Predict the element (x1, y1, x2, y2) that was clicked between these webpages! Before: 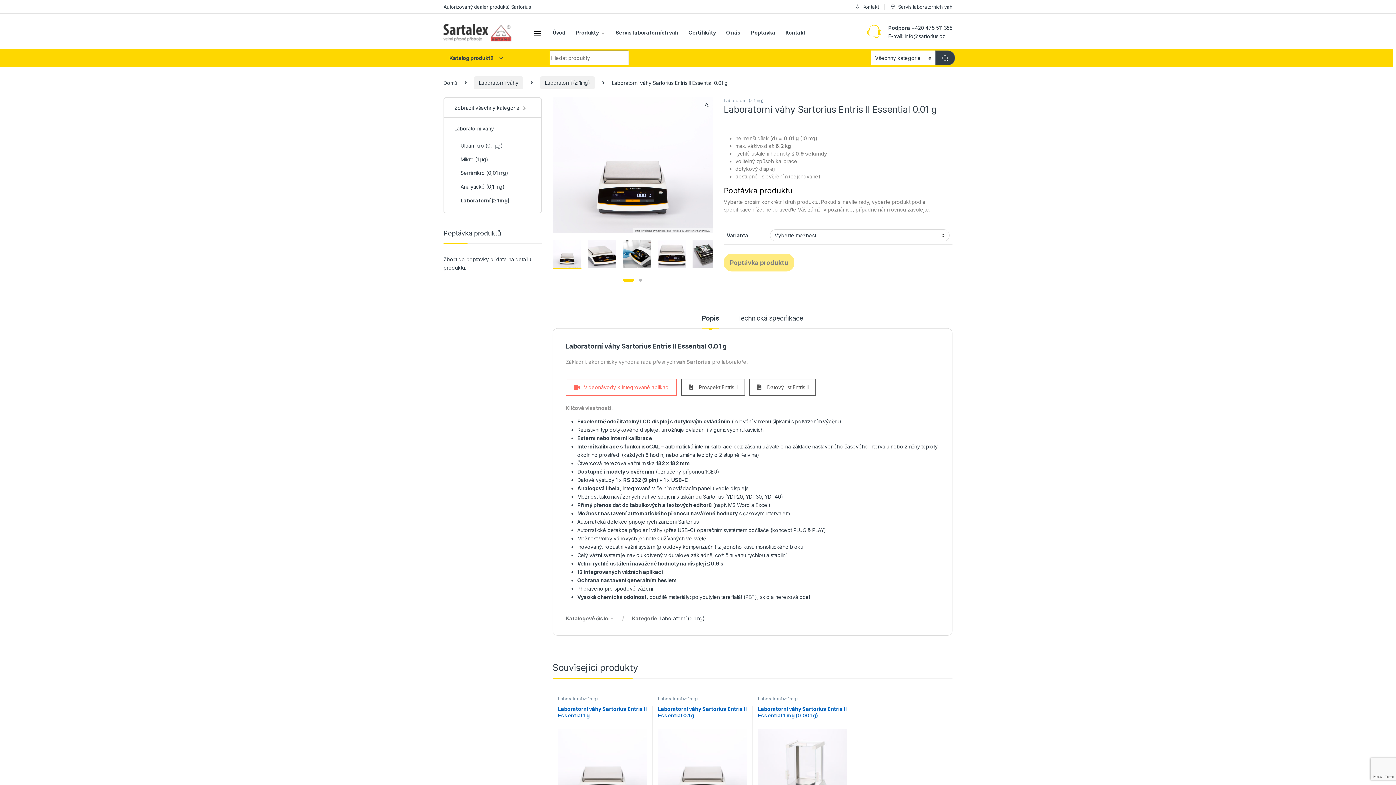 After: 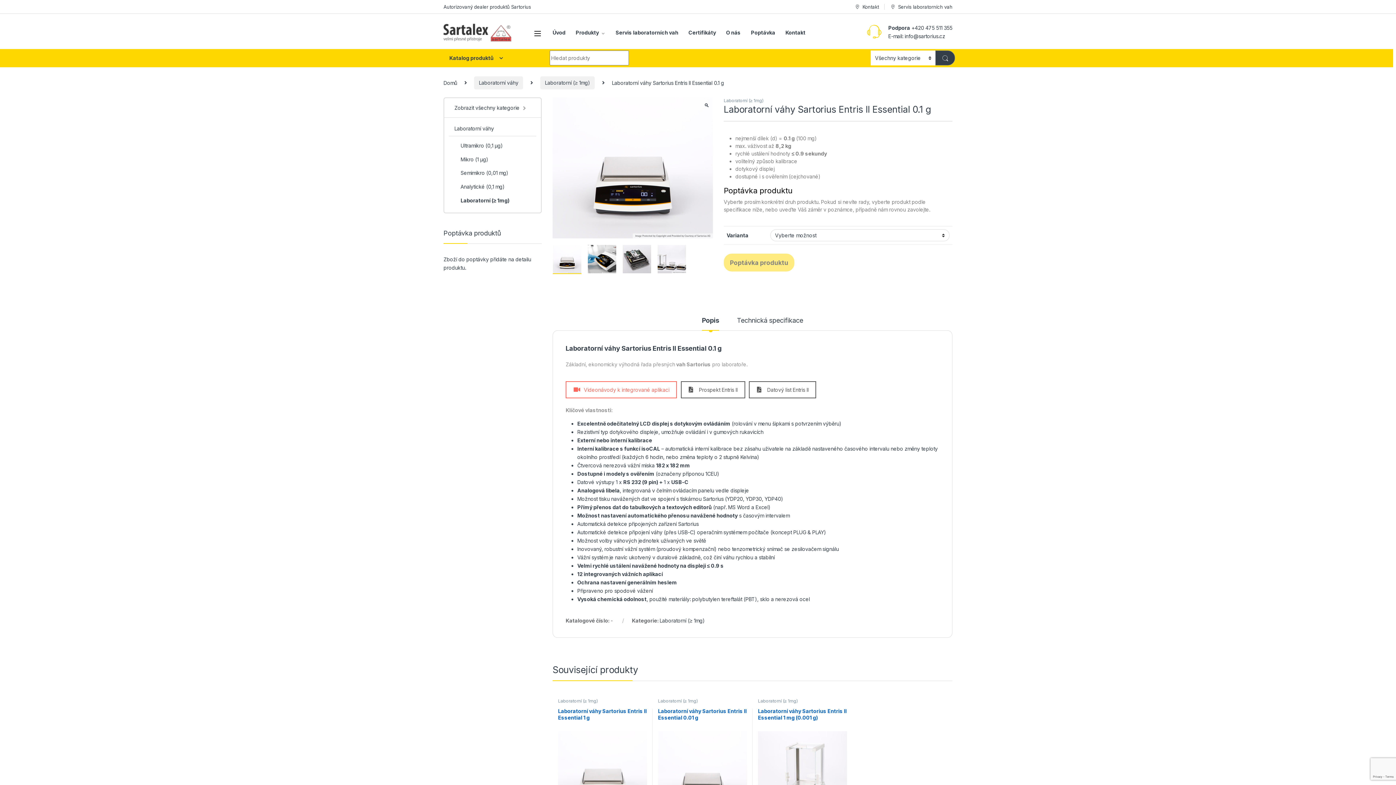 Action: bbox: (658, 706, 747, 818) label: Laboratorní váhy Sartorius Entris II Essential 0.1 g